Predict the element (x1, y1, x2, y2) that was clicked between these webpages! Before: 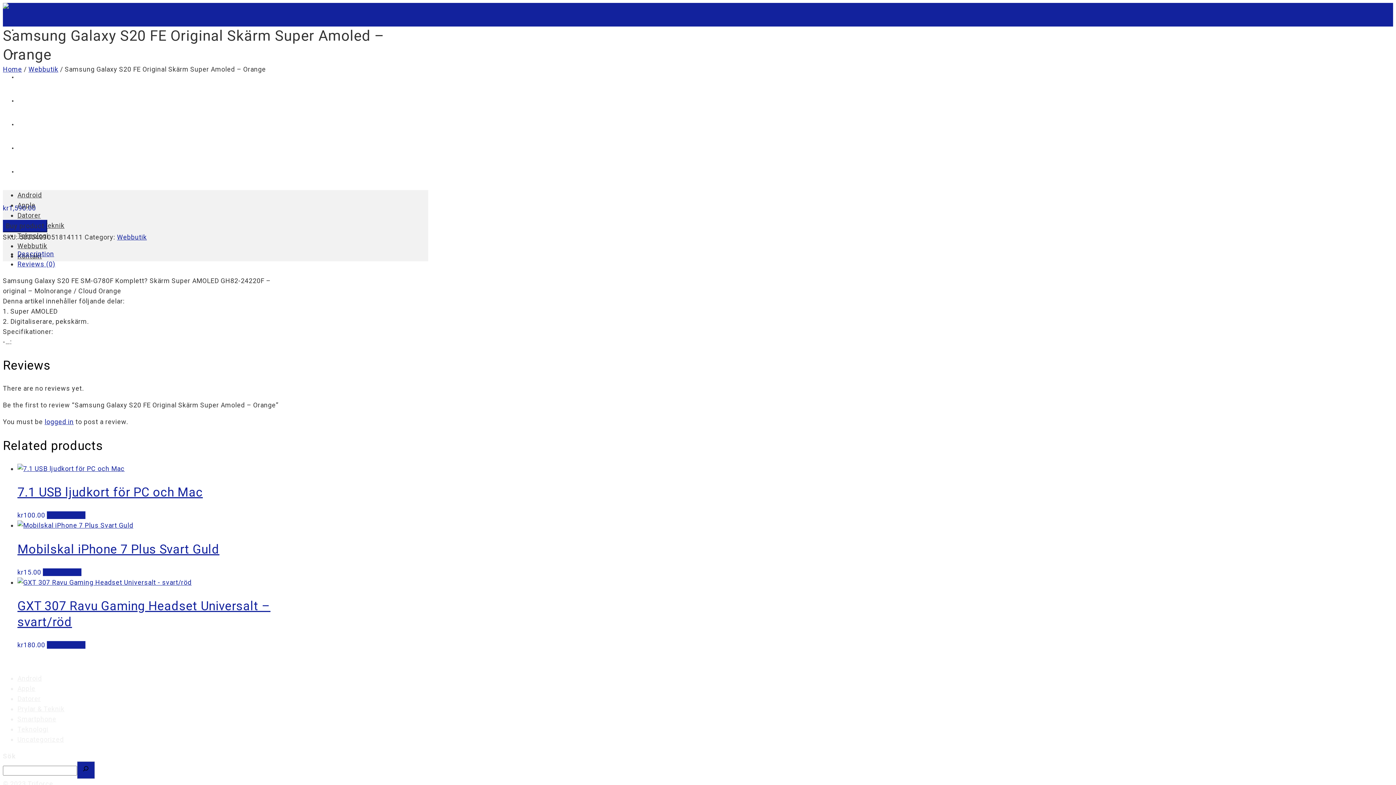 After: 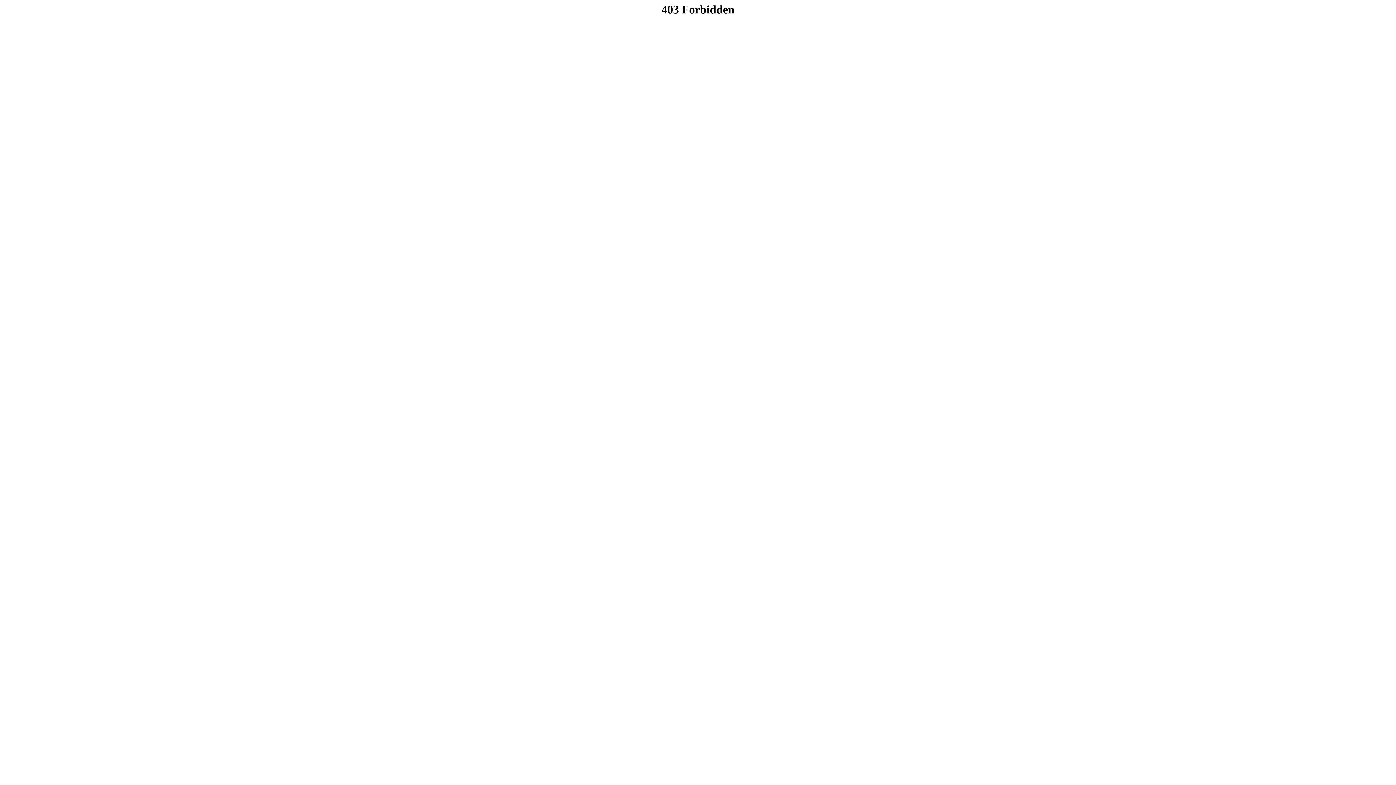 Action: label: Buy product bbox: (2, 220, 47, 232)